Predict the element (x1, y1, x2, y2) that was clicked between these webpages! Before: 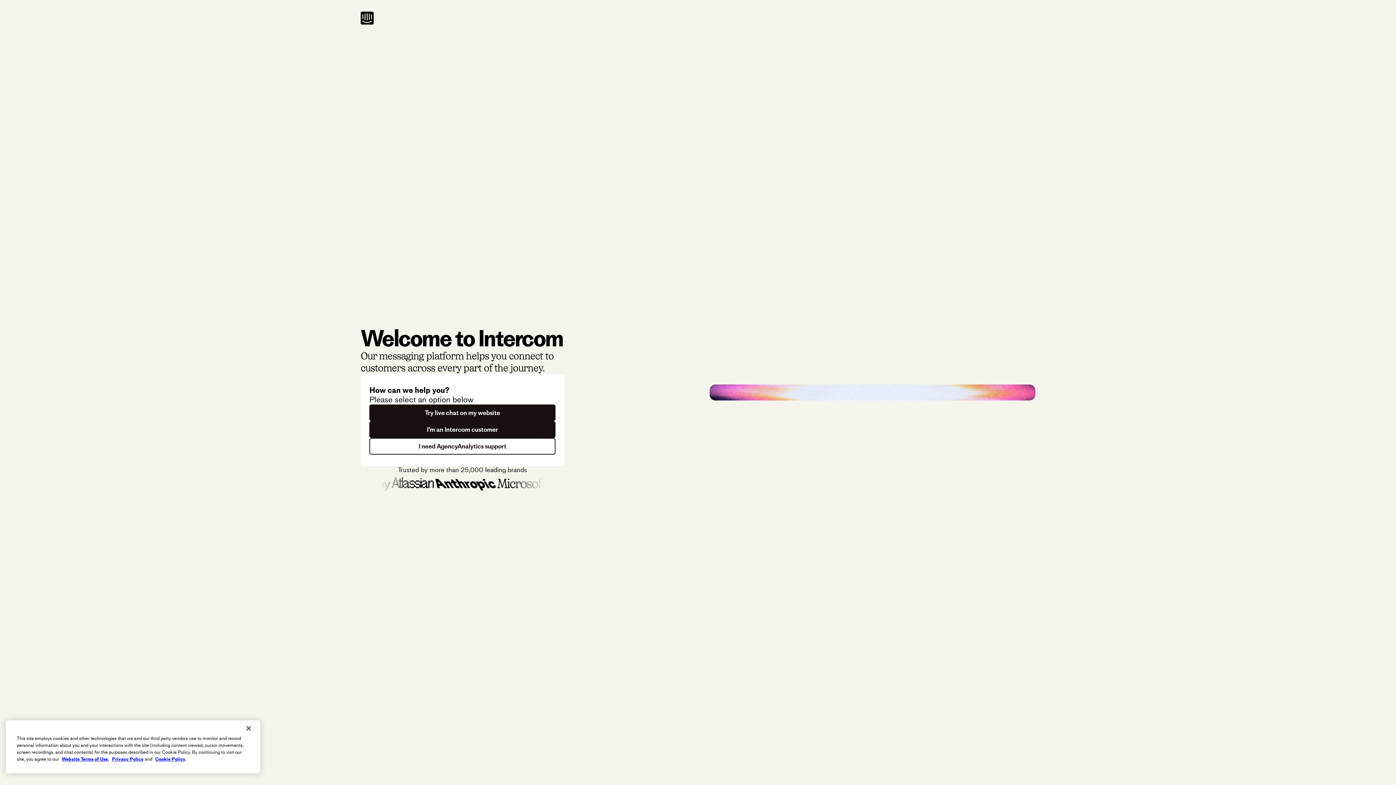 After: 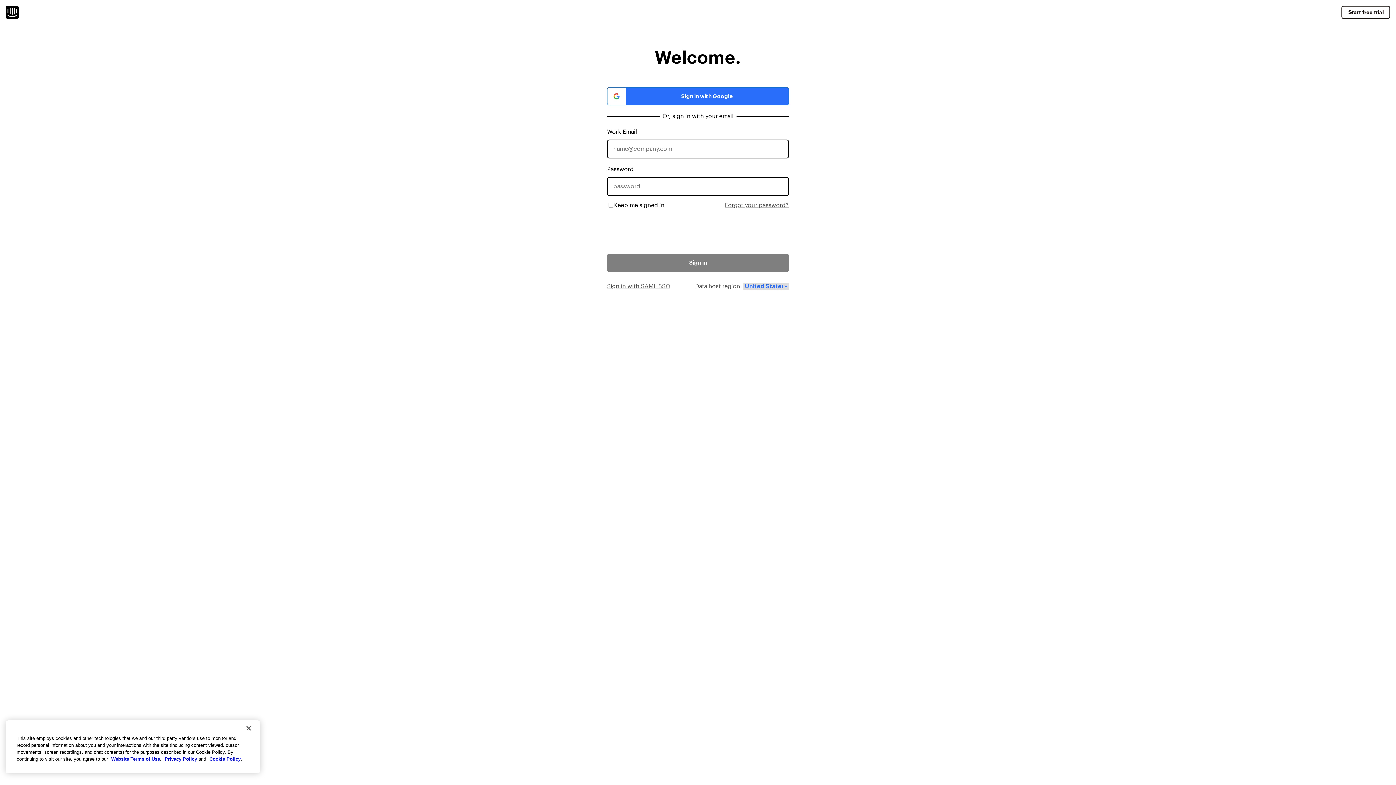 Action: label: I'm an Intercom customer bbox: (369, 421, 555, 438)